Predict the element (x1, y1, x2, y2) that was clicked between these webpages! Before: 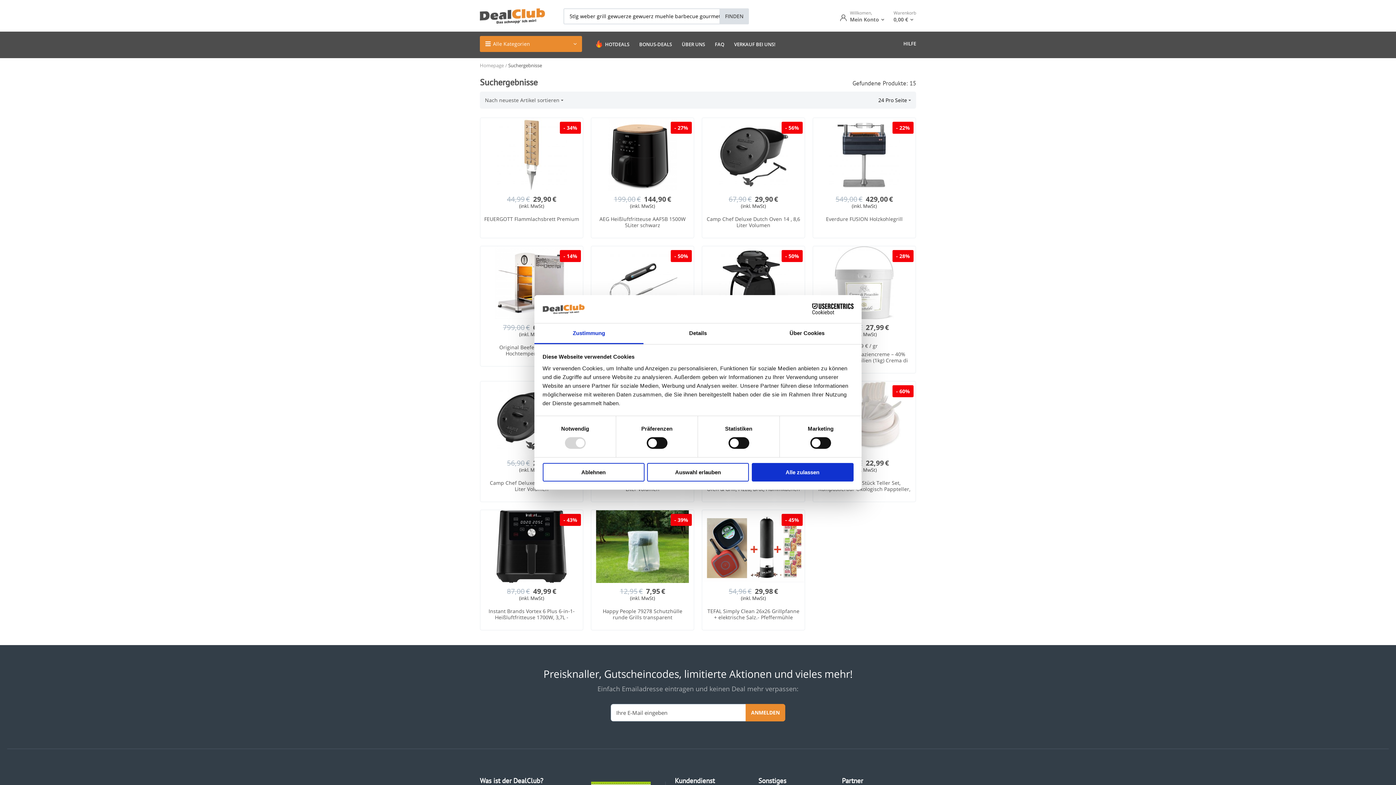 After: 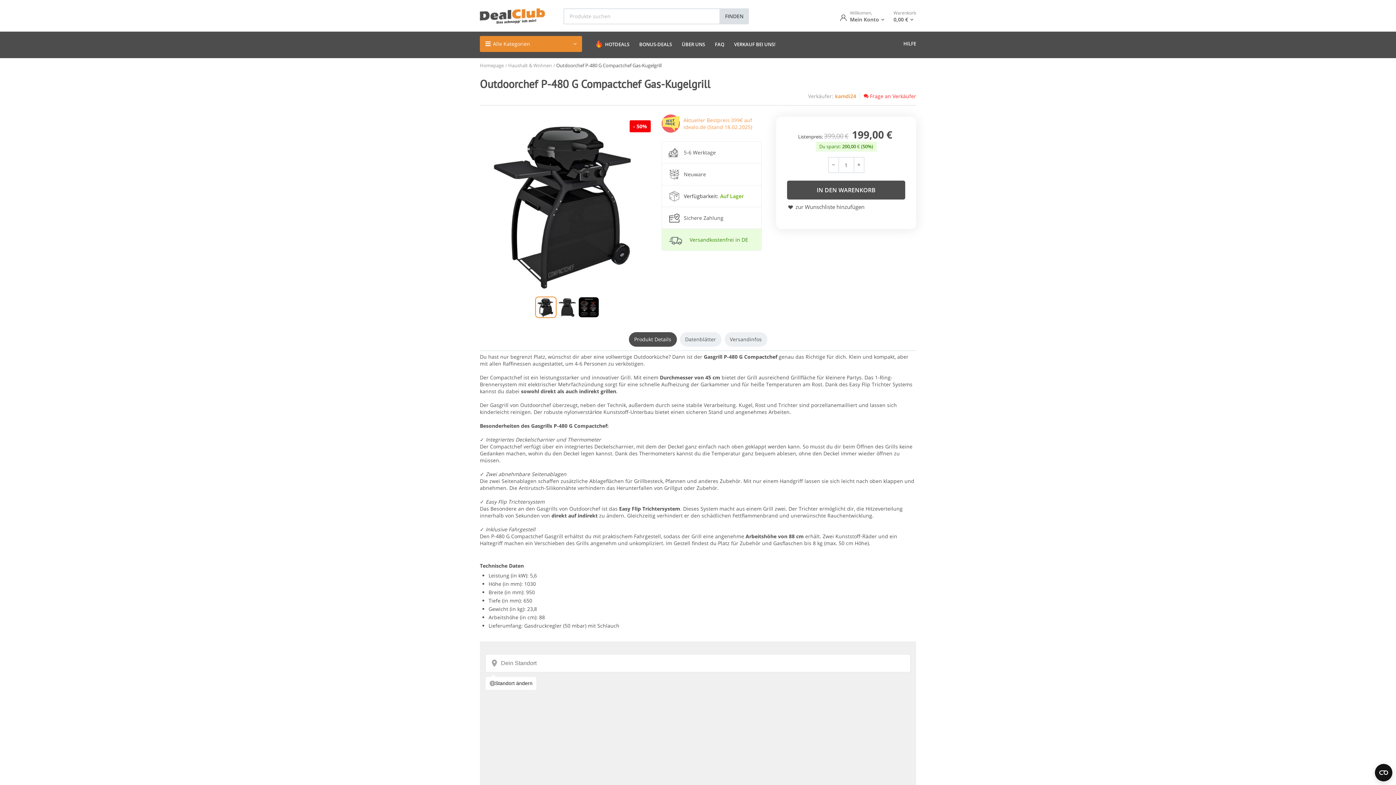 Action: bbox: (706, 228, 801, 241) label: Outdoorchef P-480 G Compactchef Gas-Kugelgrill